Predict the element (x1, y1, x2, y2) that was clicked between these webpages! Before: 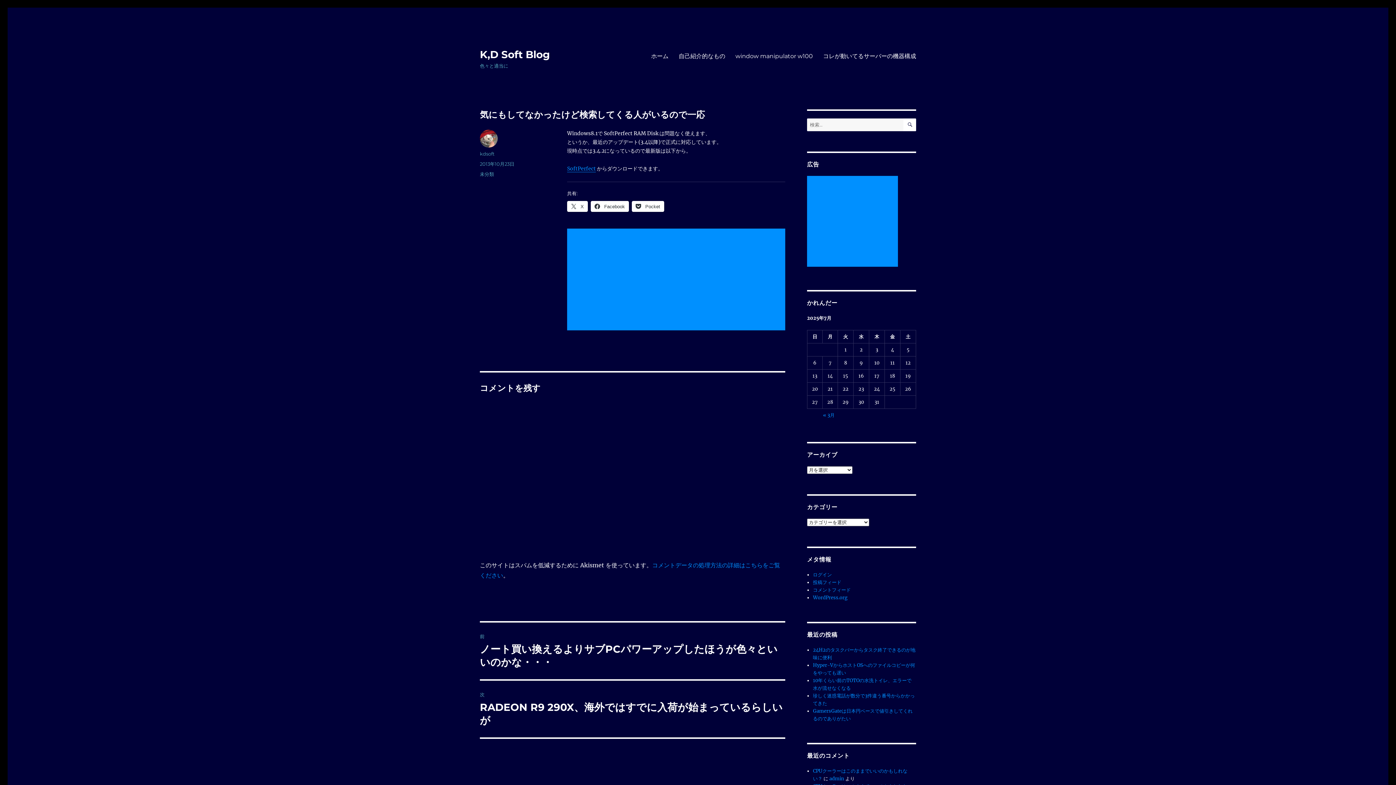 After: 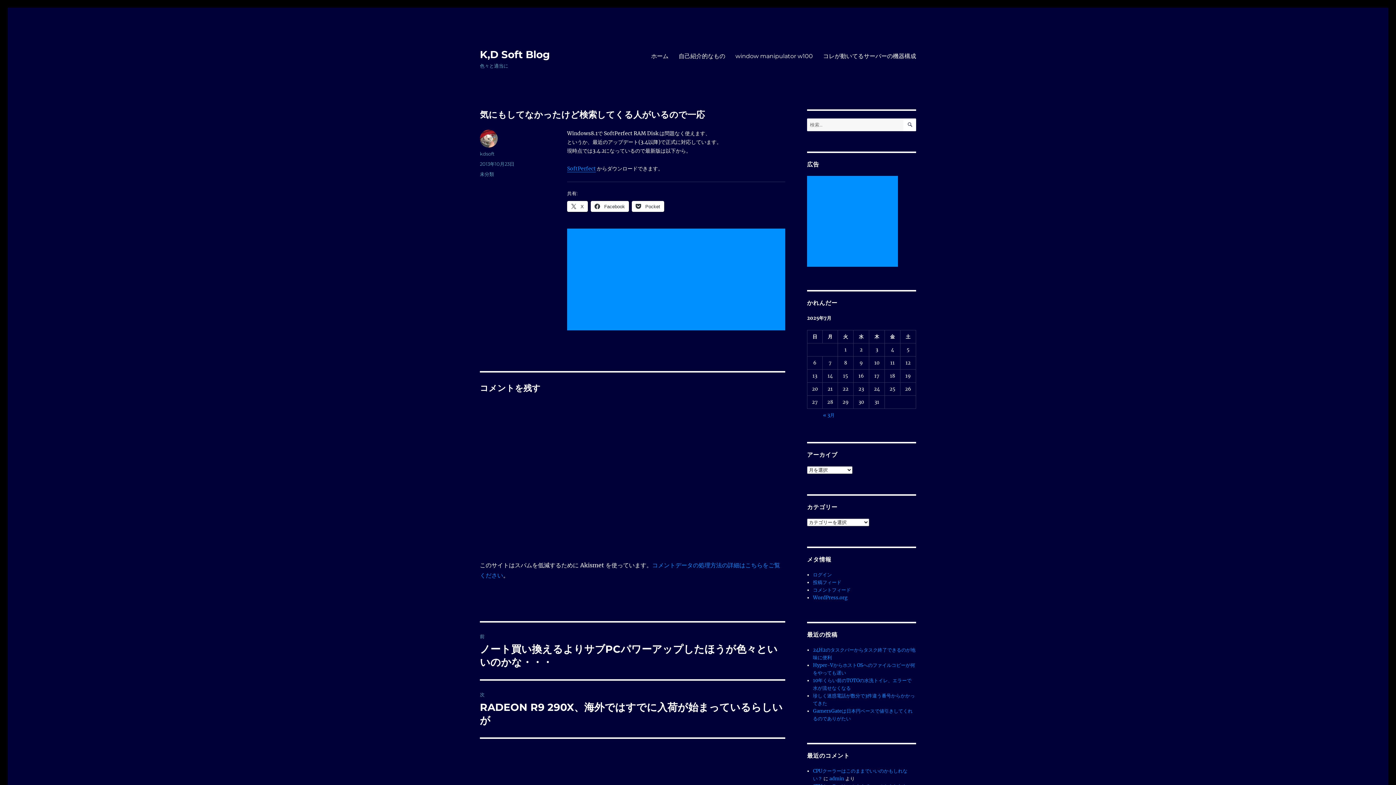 Action: bbox: (567, 200, 588, 211) label:  X